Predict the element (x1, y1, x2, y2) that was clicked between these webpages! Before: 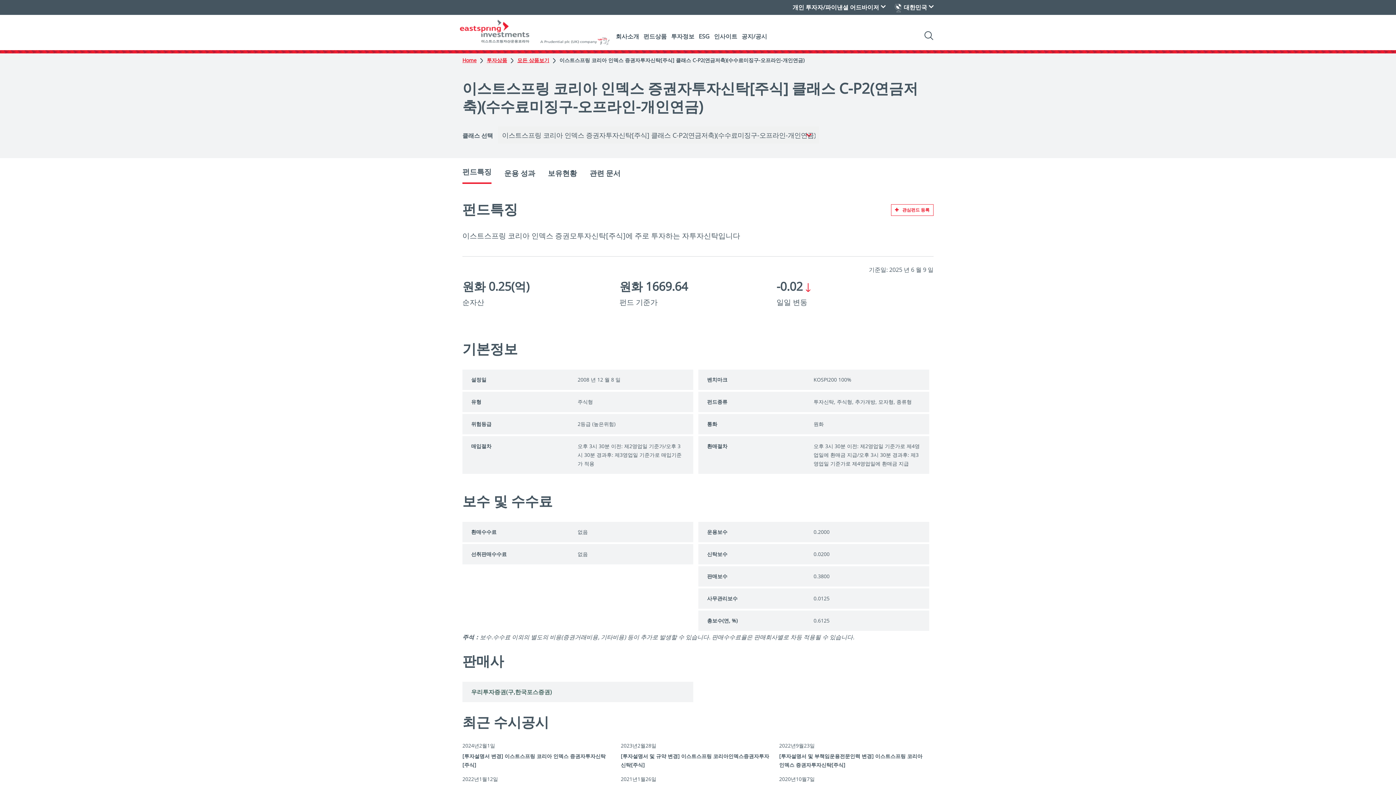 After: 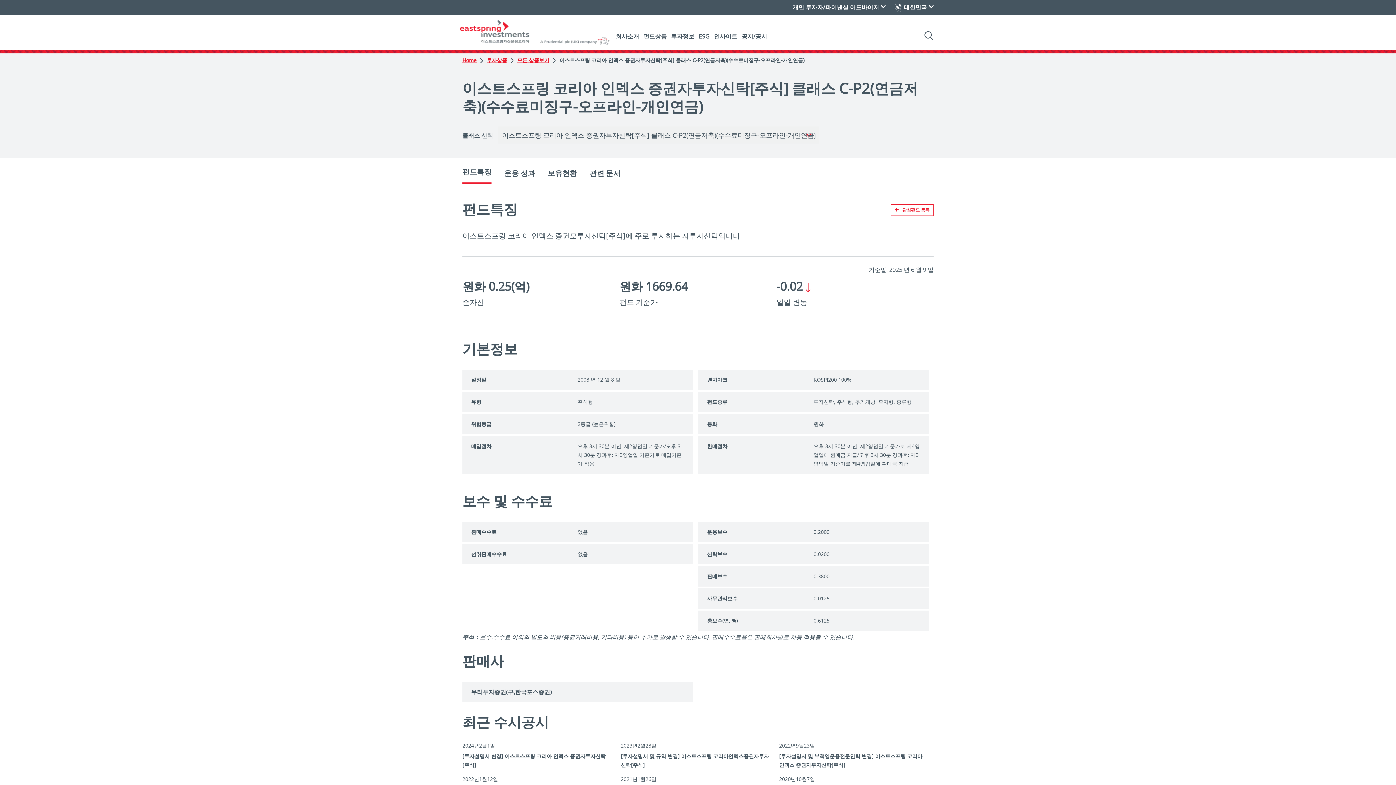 Action: bbox: (471, 688, 552, 696) label: 우리투자증권(구,한국포스증권)